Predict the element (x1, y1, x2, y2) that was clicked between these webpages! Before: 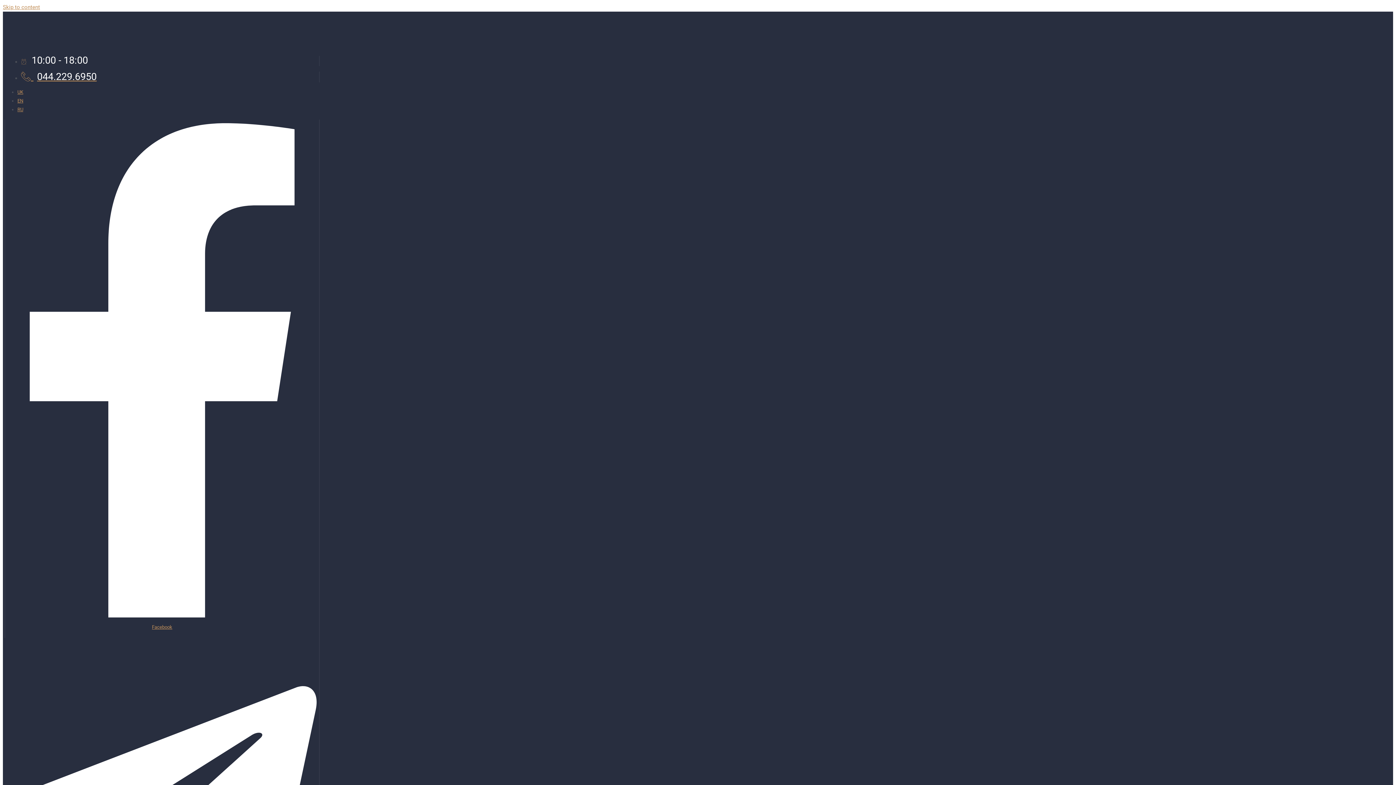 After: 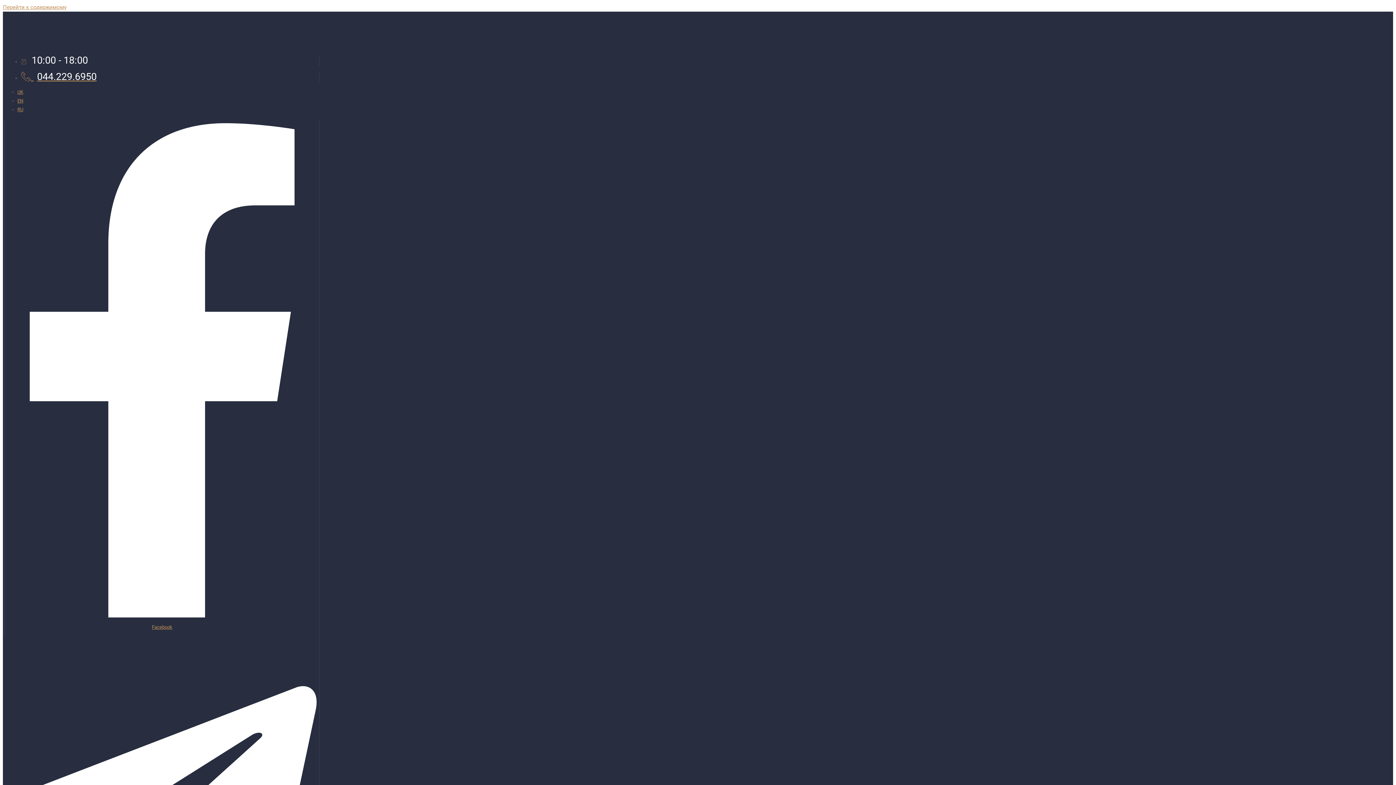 Action: label: RU bbox: (17, 106, 23, 112)